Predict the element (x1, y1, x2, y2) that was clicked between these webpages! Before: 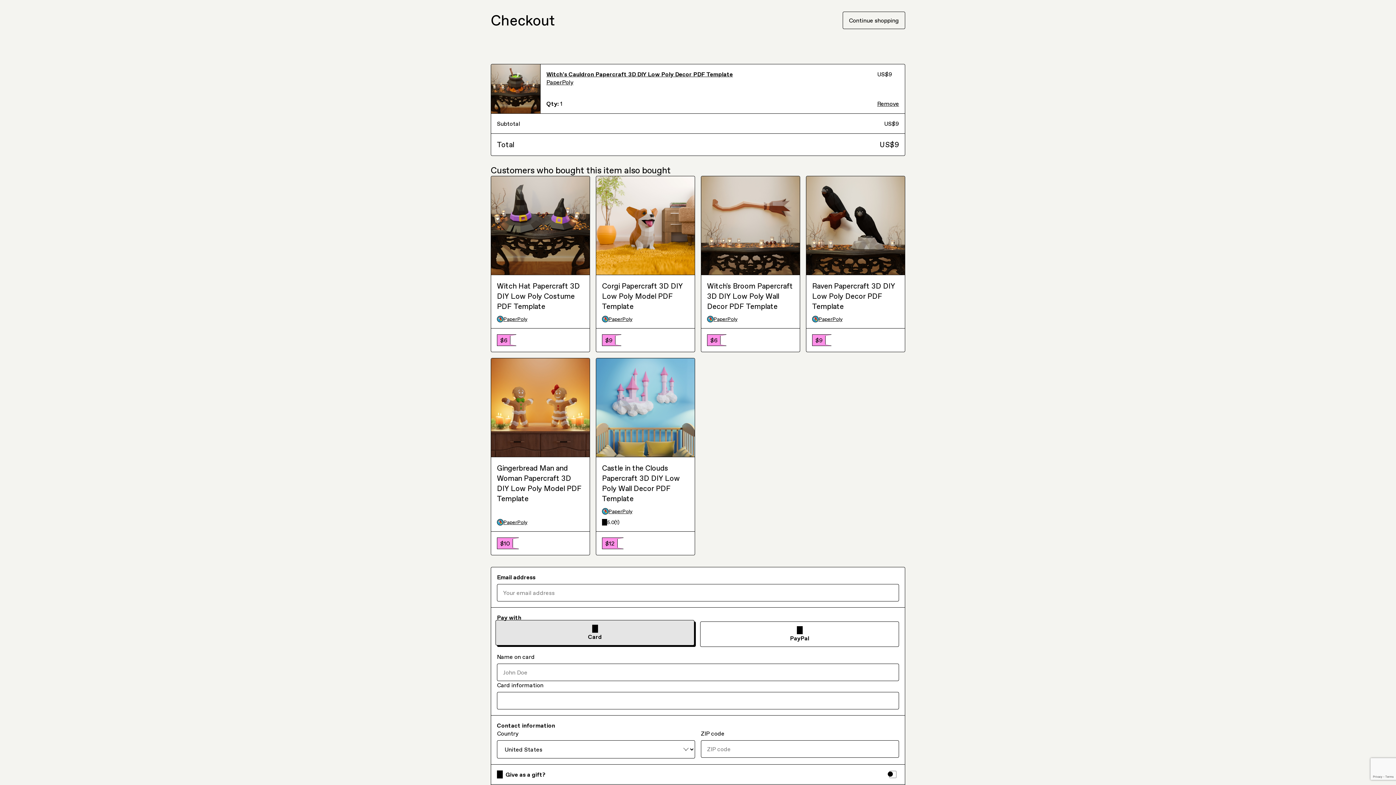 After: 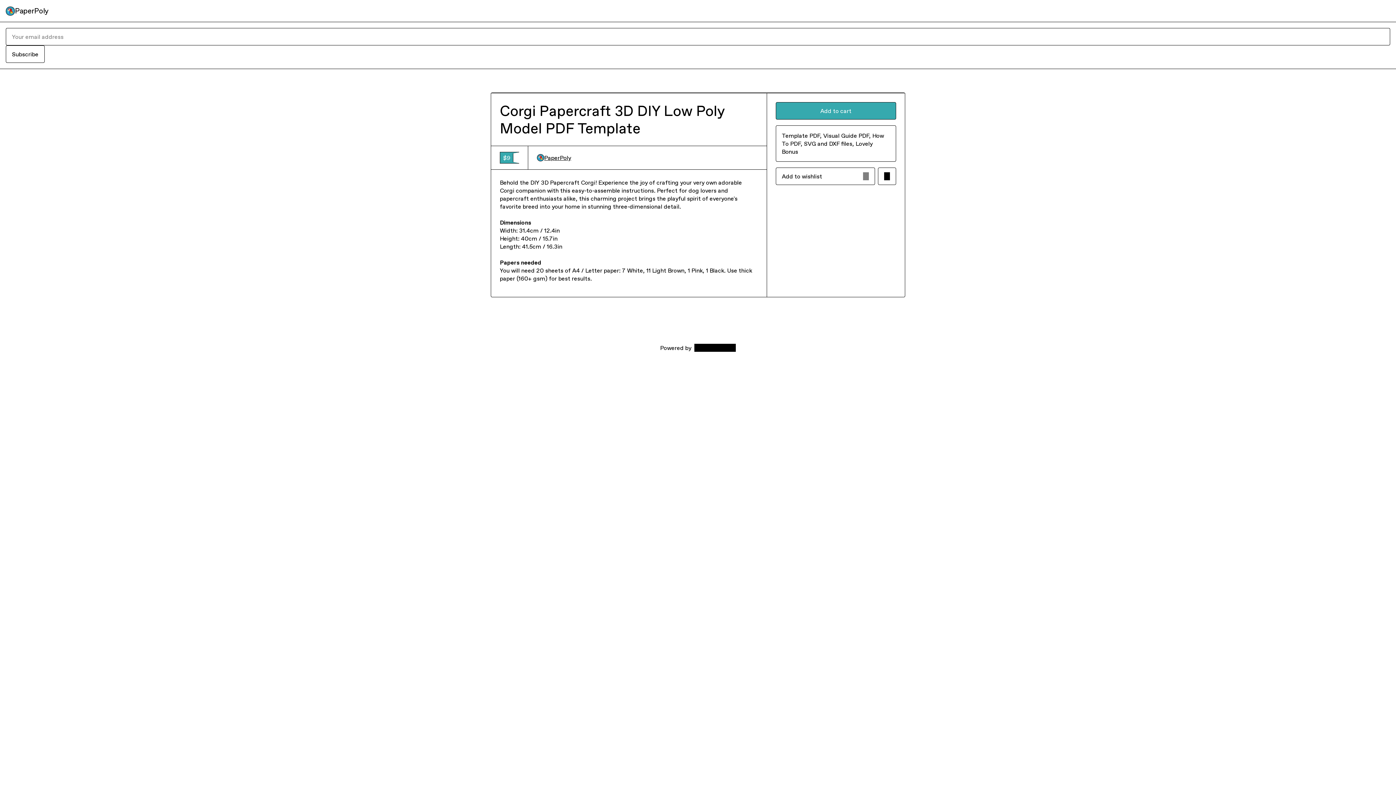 Action: bbox: (602, 160, 689, 190) label: Corgi Papercraft 3D DIY Low Poly Model PDF Template